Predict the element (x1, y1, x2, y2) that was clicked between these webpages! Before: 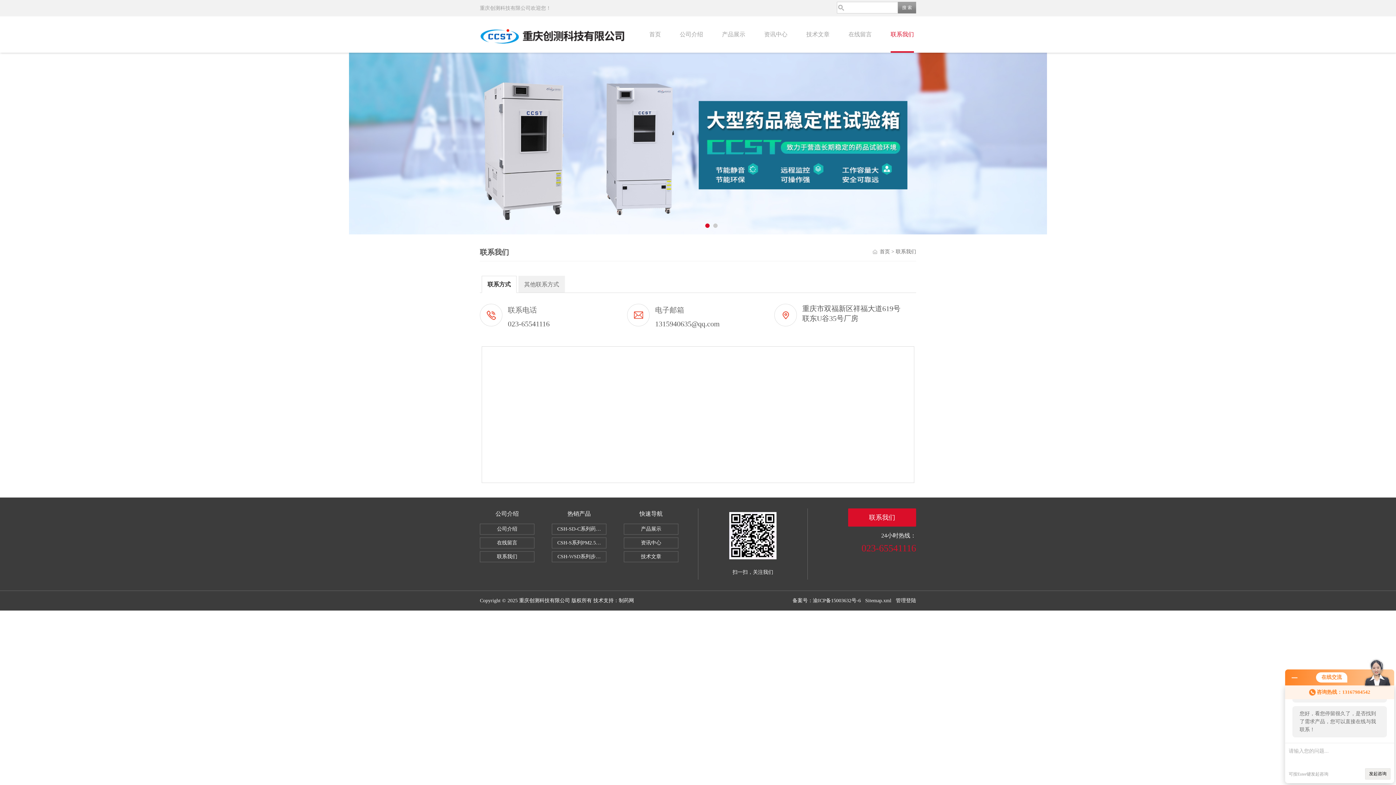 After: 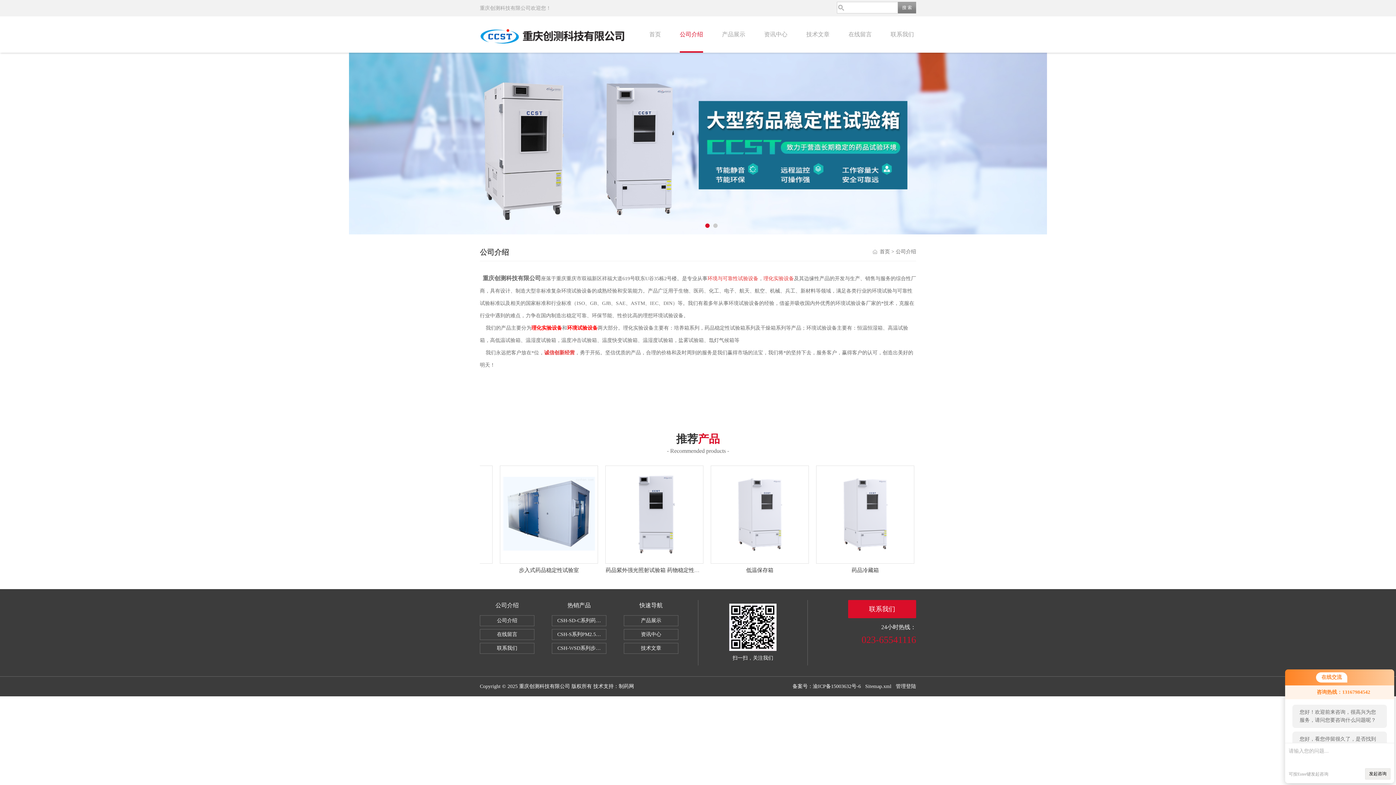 Action: label: 公司介绍 bbox: (680, 16, 703, 52)